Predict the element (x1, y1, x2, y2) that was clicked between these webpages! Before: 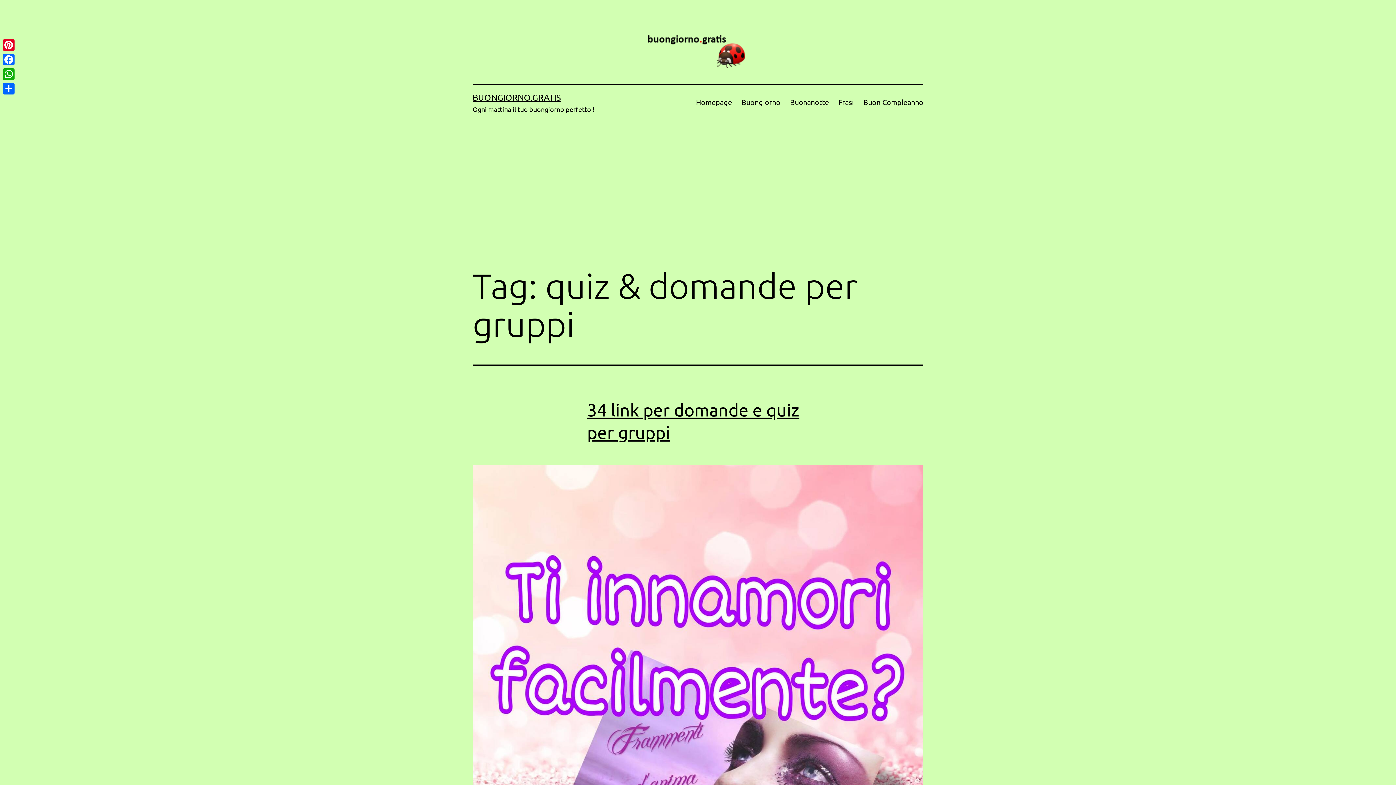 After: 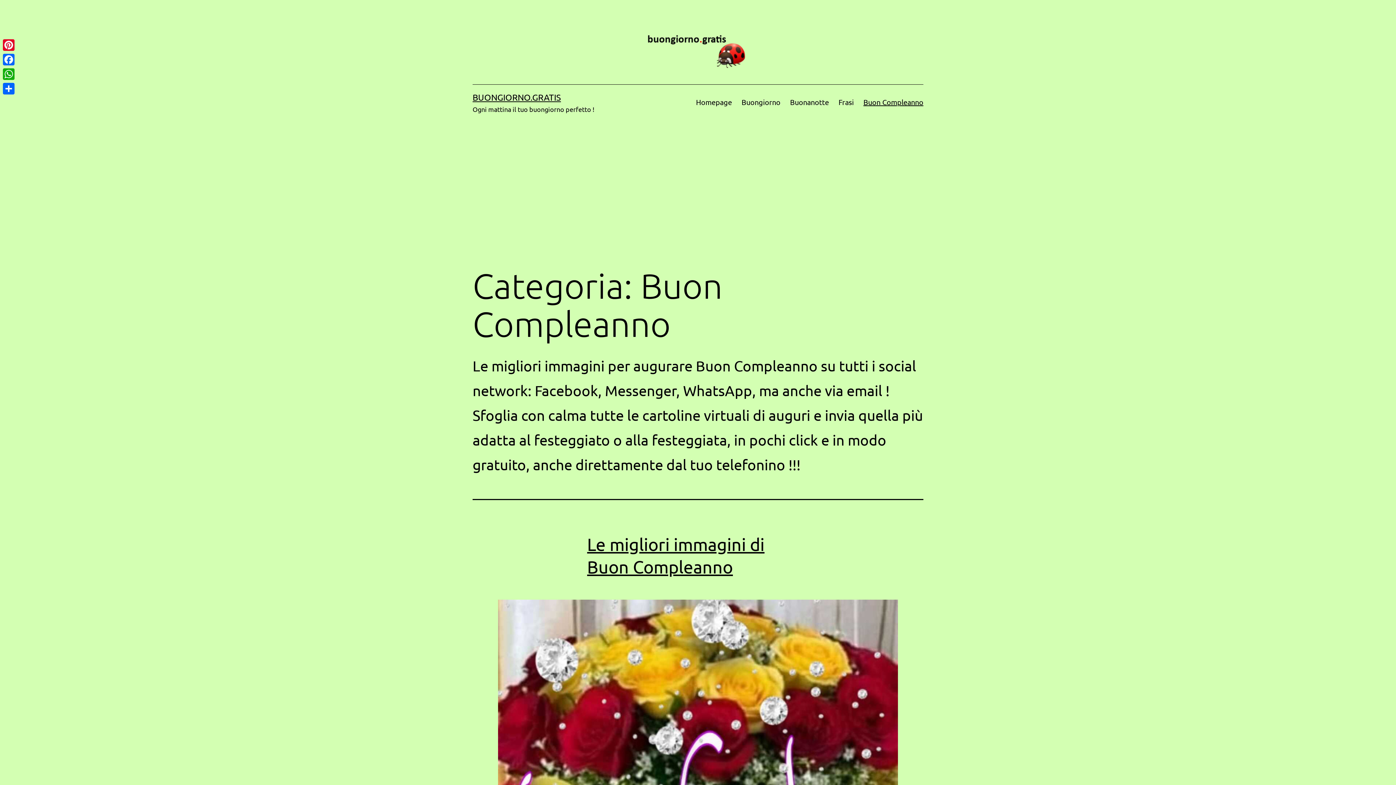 Action: bbox: (858, 93, 928, 110) label: Buon Compleanno